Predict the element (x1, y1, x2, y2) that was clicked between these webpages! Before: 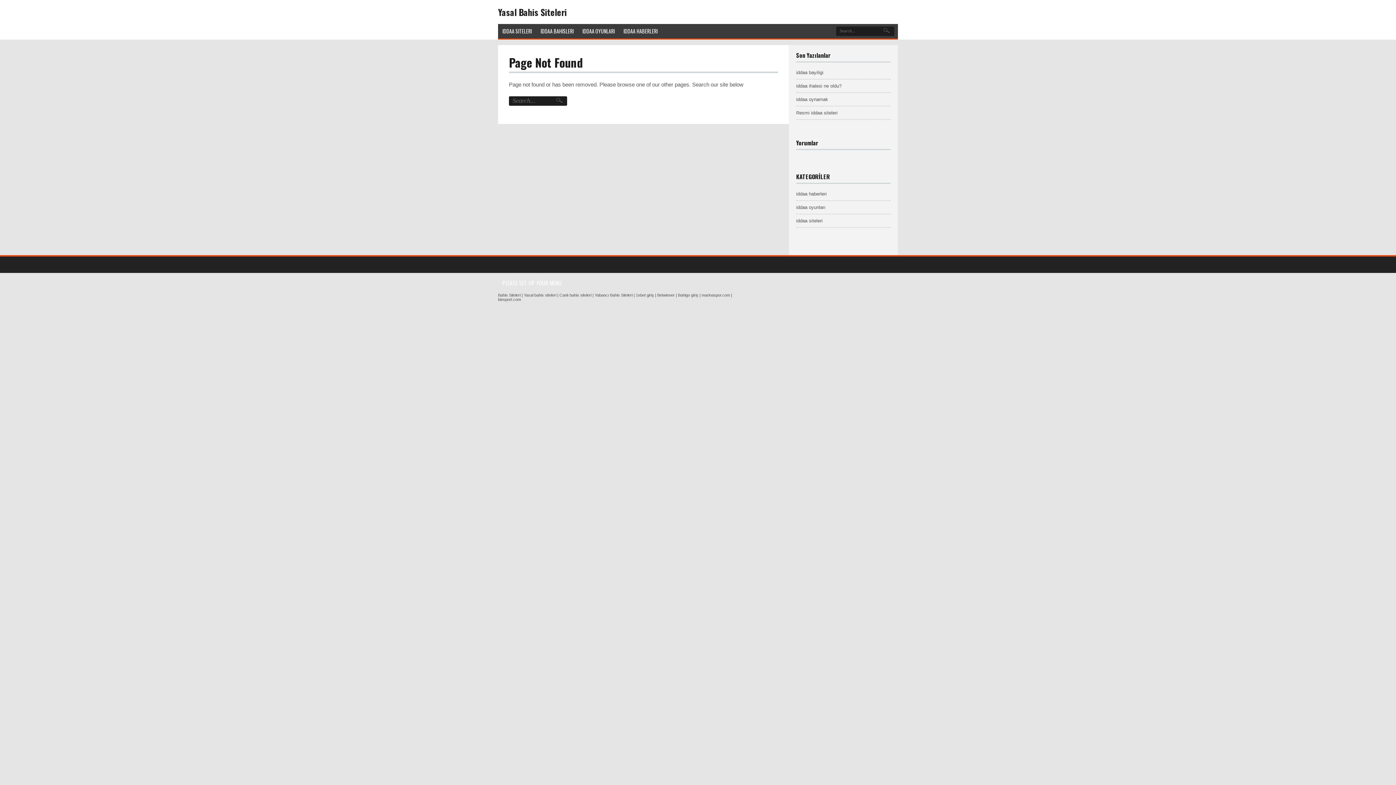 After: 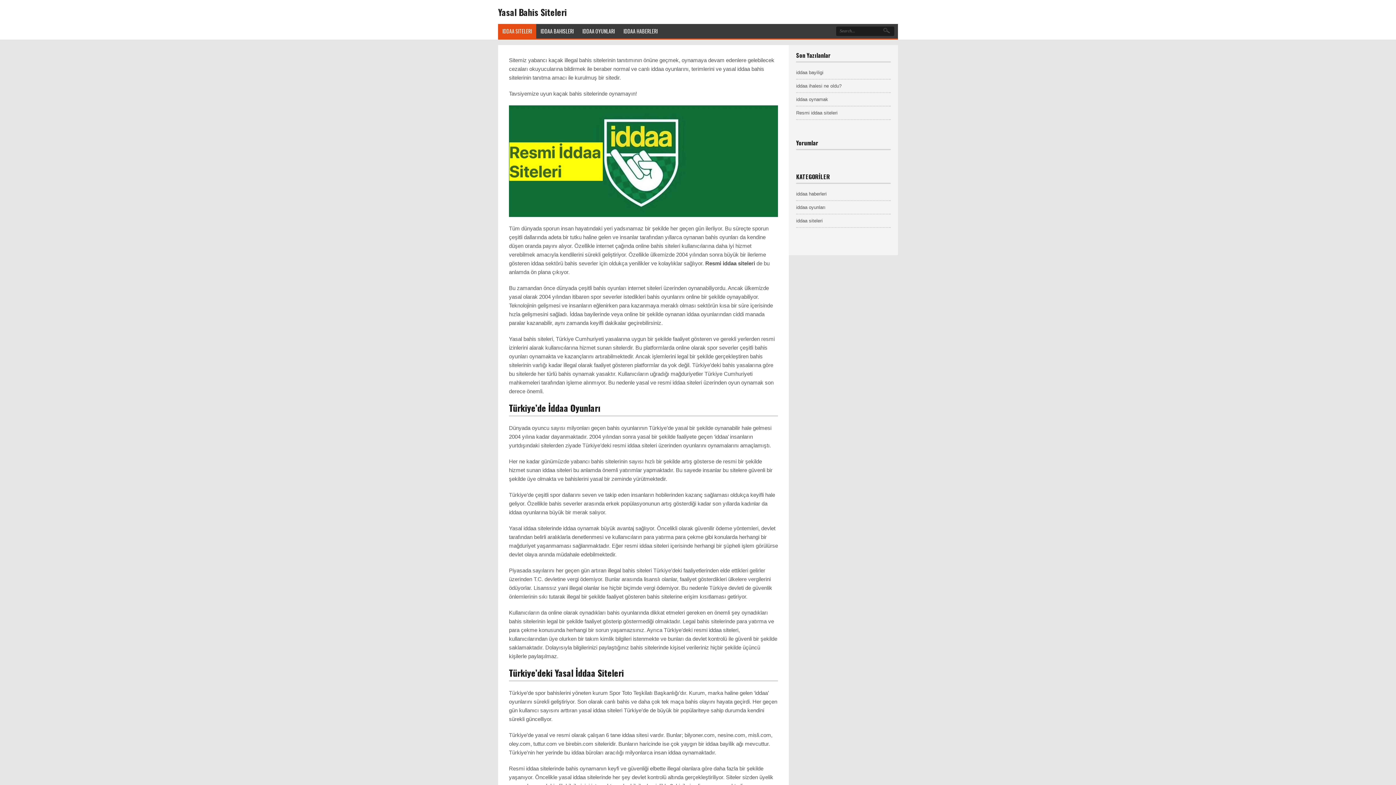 Action: label: Canlı bahis siteleri bbox: (559, 293, 591, 297)